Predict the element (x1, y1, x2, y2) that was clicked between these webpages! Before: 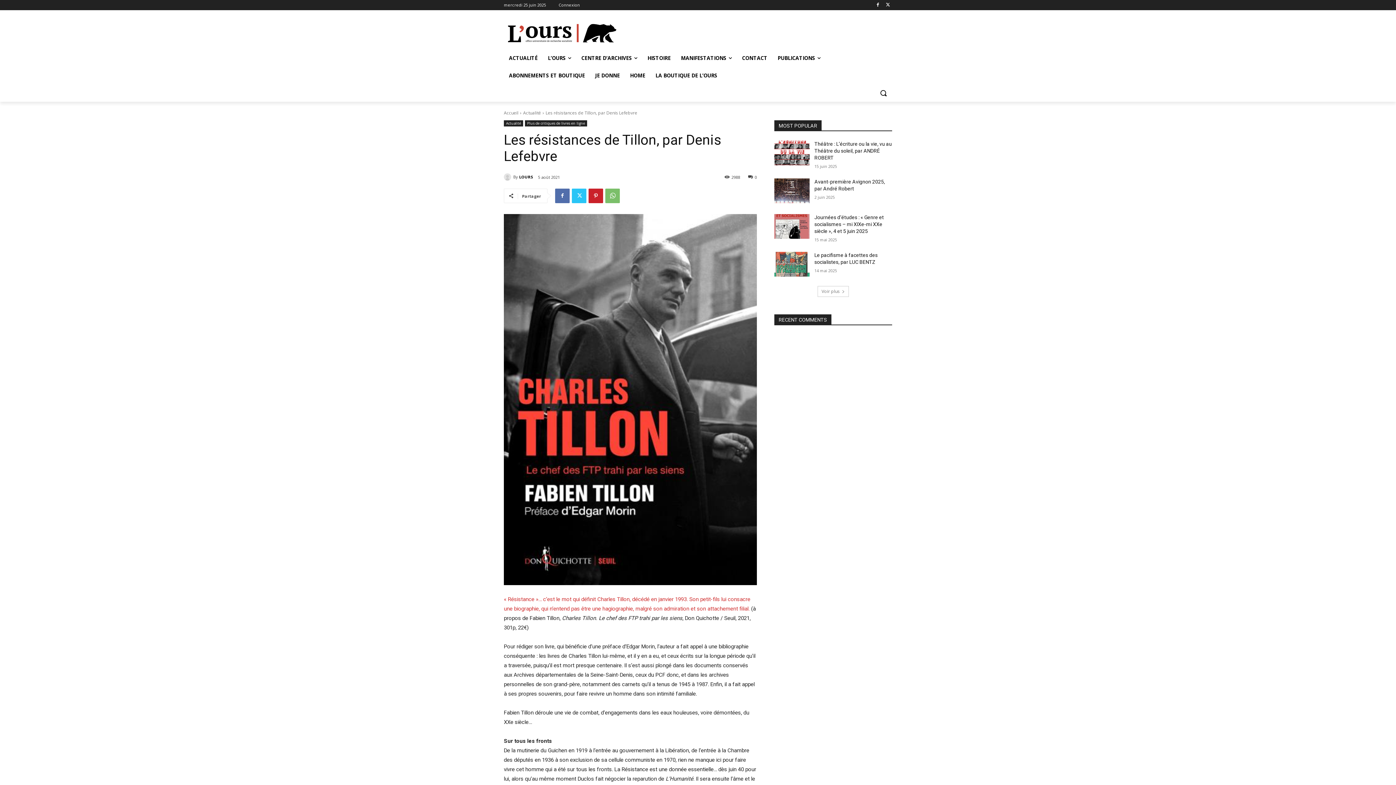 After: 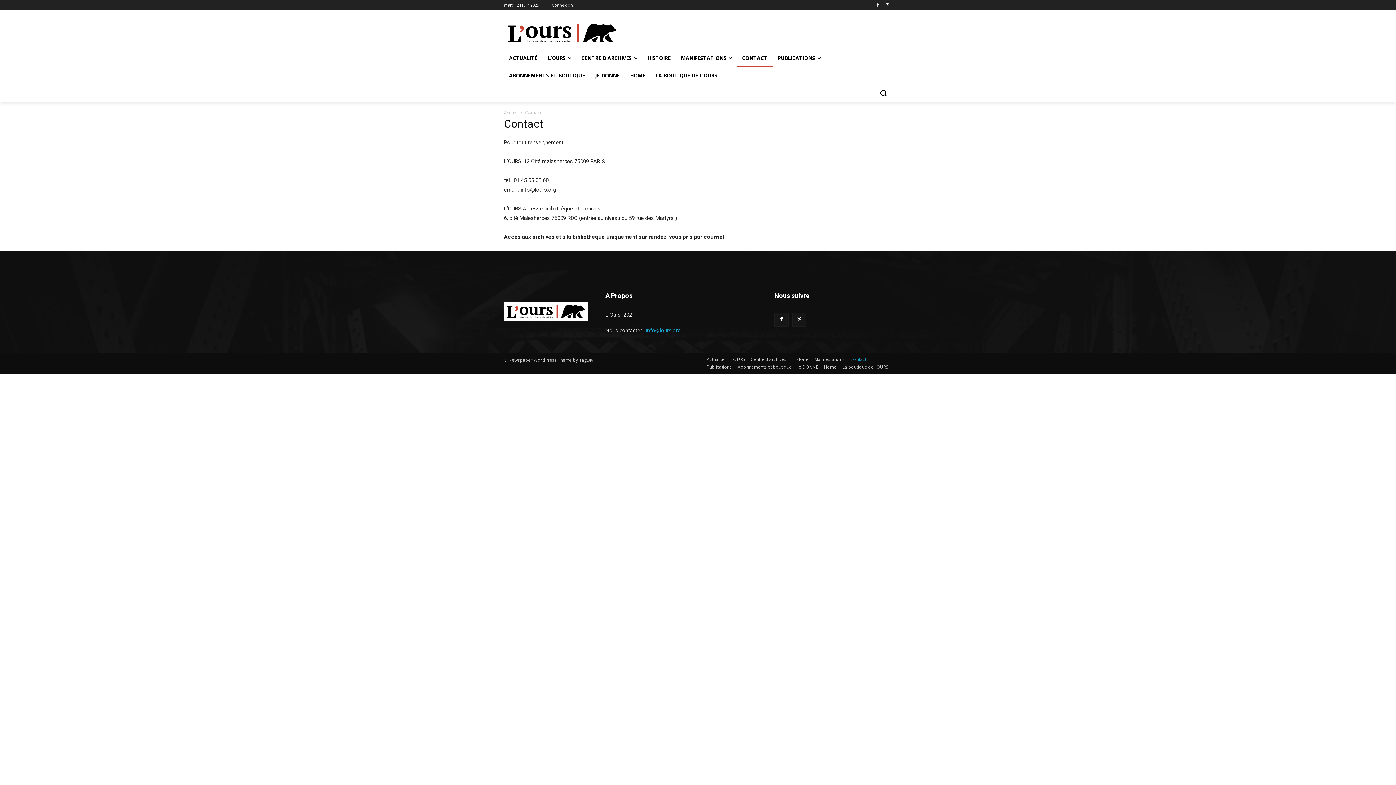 Action: bbox: (737, 49, 772, 66) label: CONTACT